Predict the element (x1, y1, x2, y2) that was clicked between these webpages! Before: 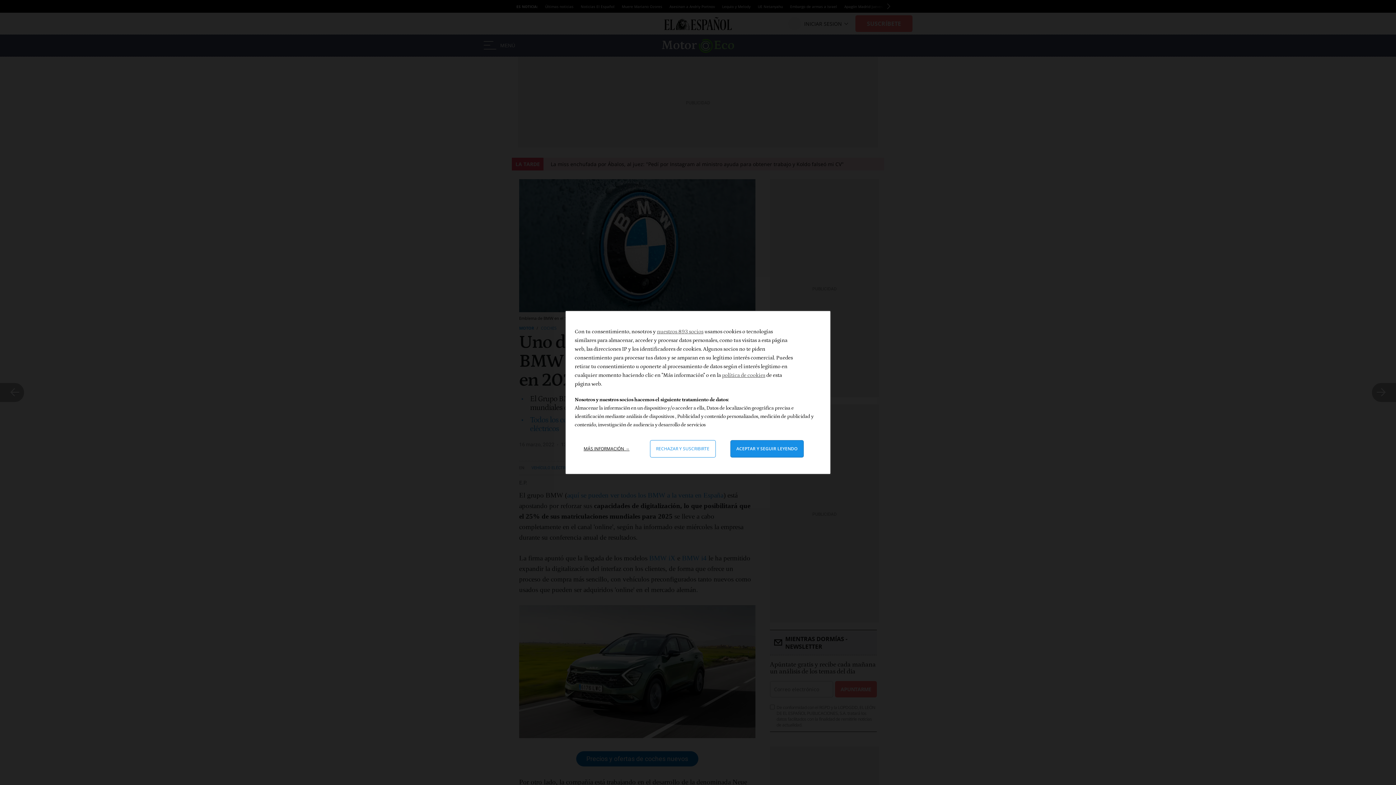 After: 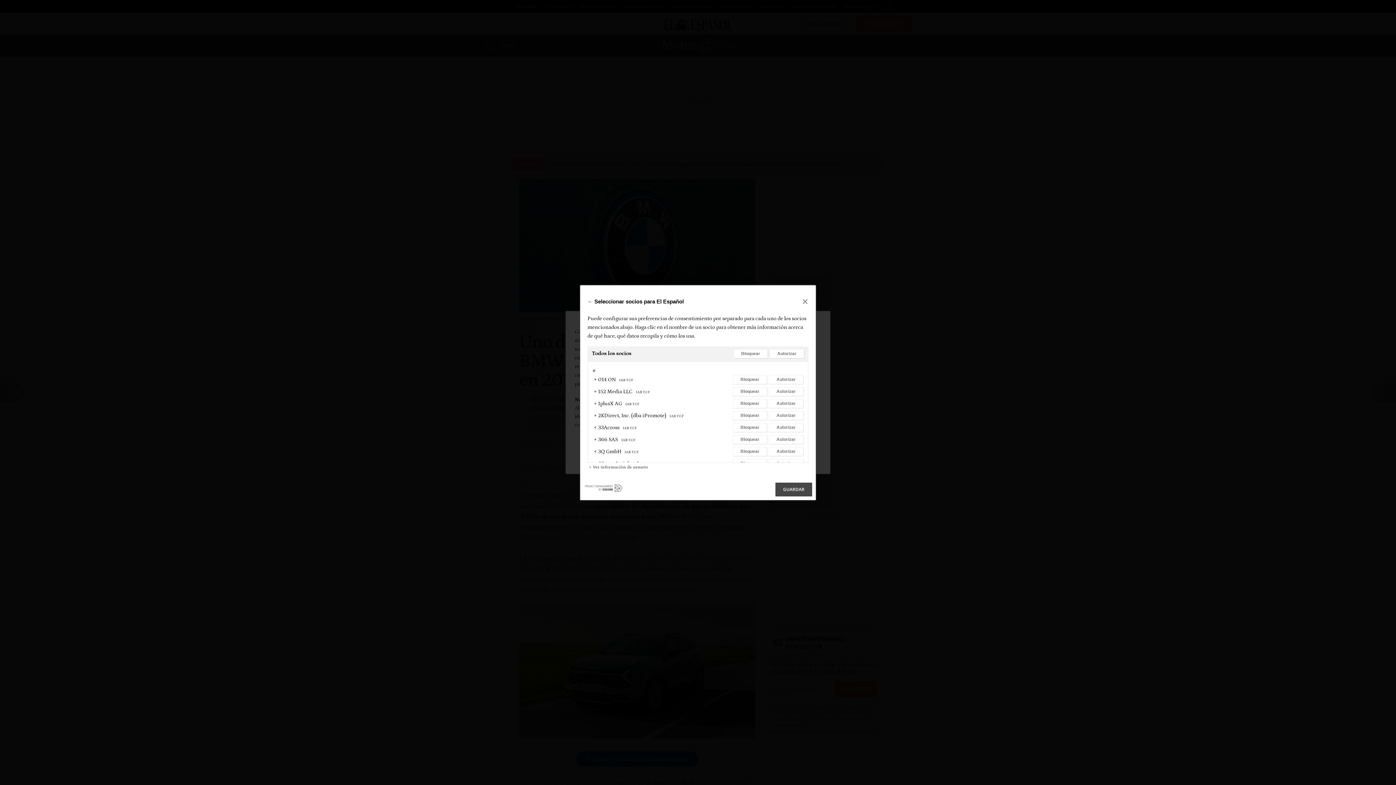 Action: bbox: (657, 328, 703, 334) label: nuestros 893 socios